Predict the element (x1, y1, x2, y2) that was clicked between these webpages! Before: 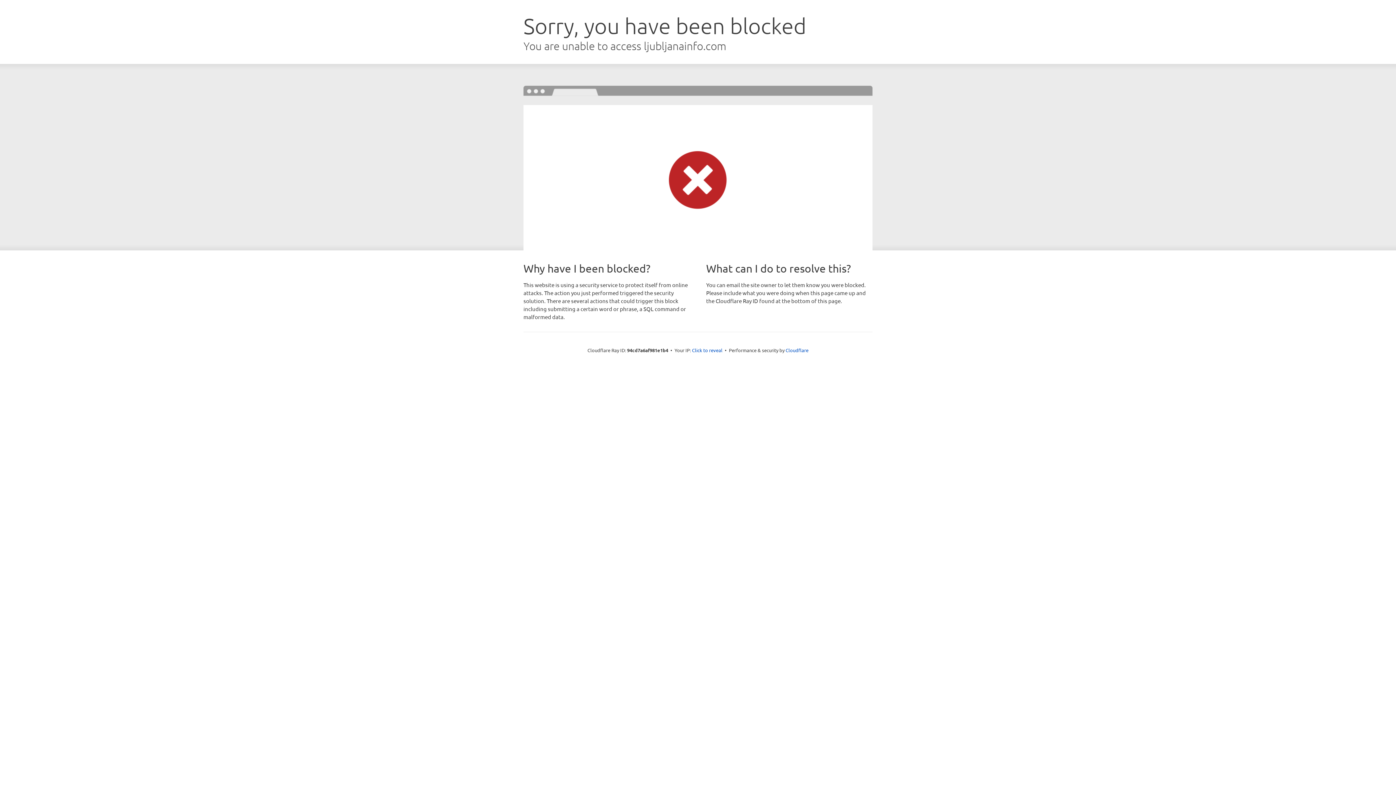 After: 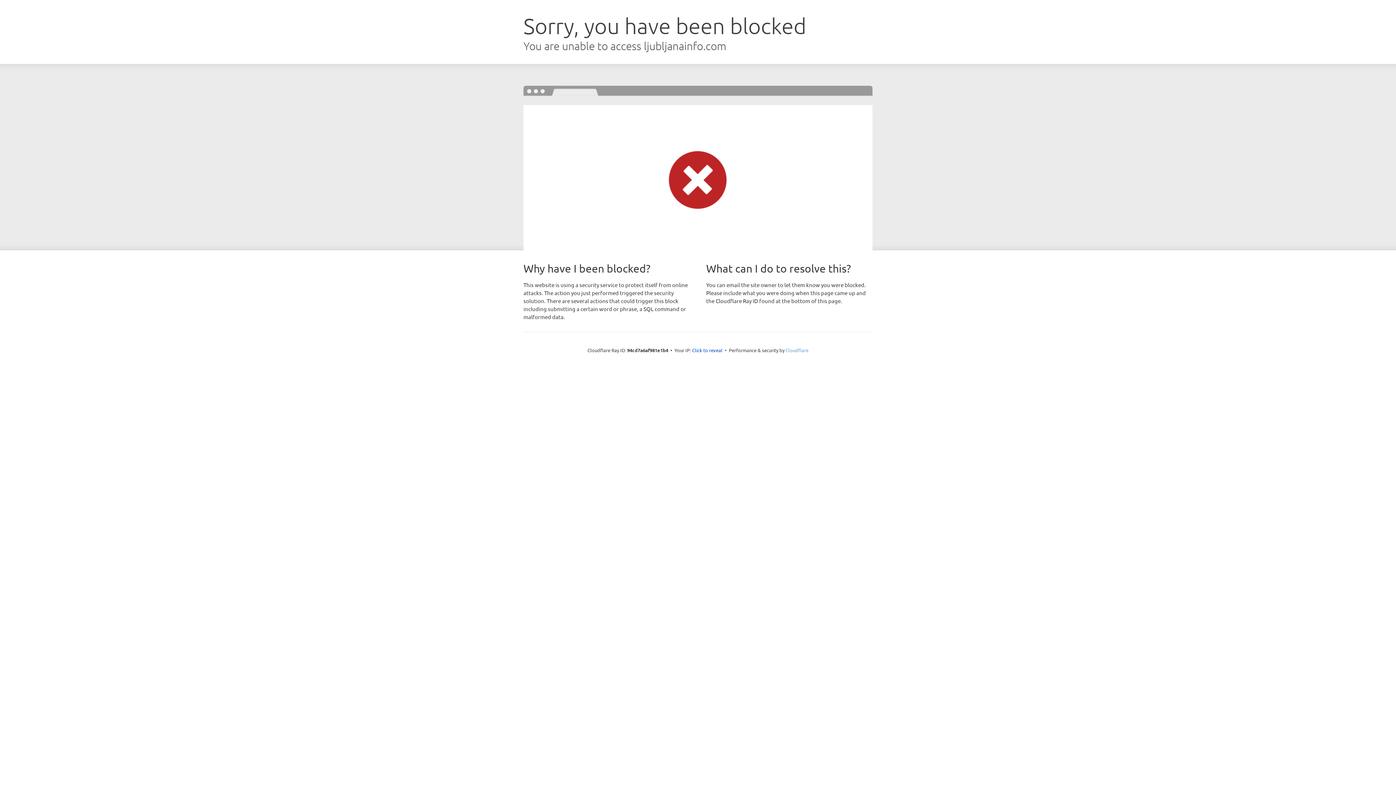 Action: bbox: (785, 347, 808, 353) label: Cloudflare